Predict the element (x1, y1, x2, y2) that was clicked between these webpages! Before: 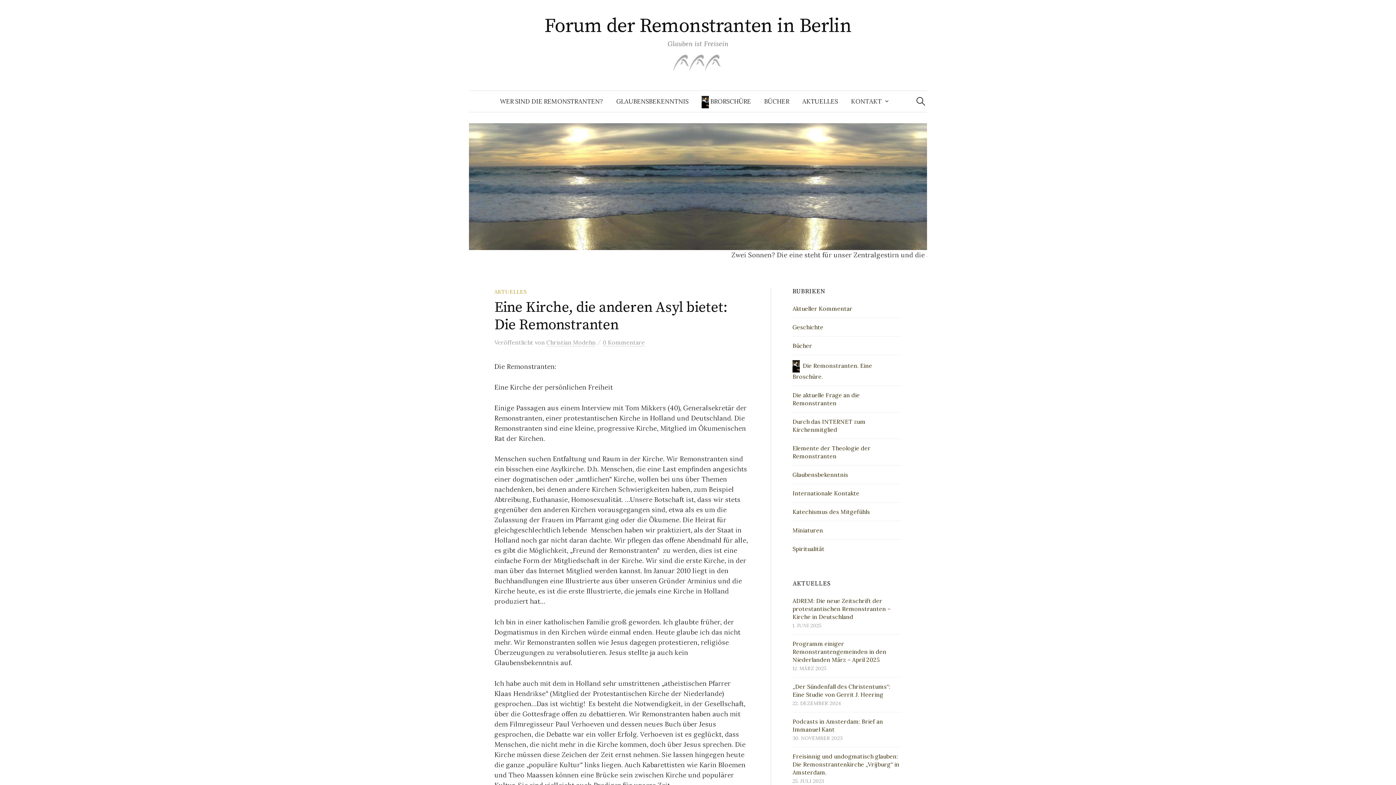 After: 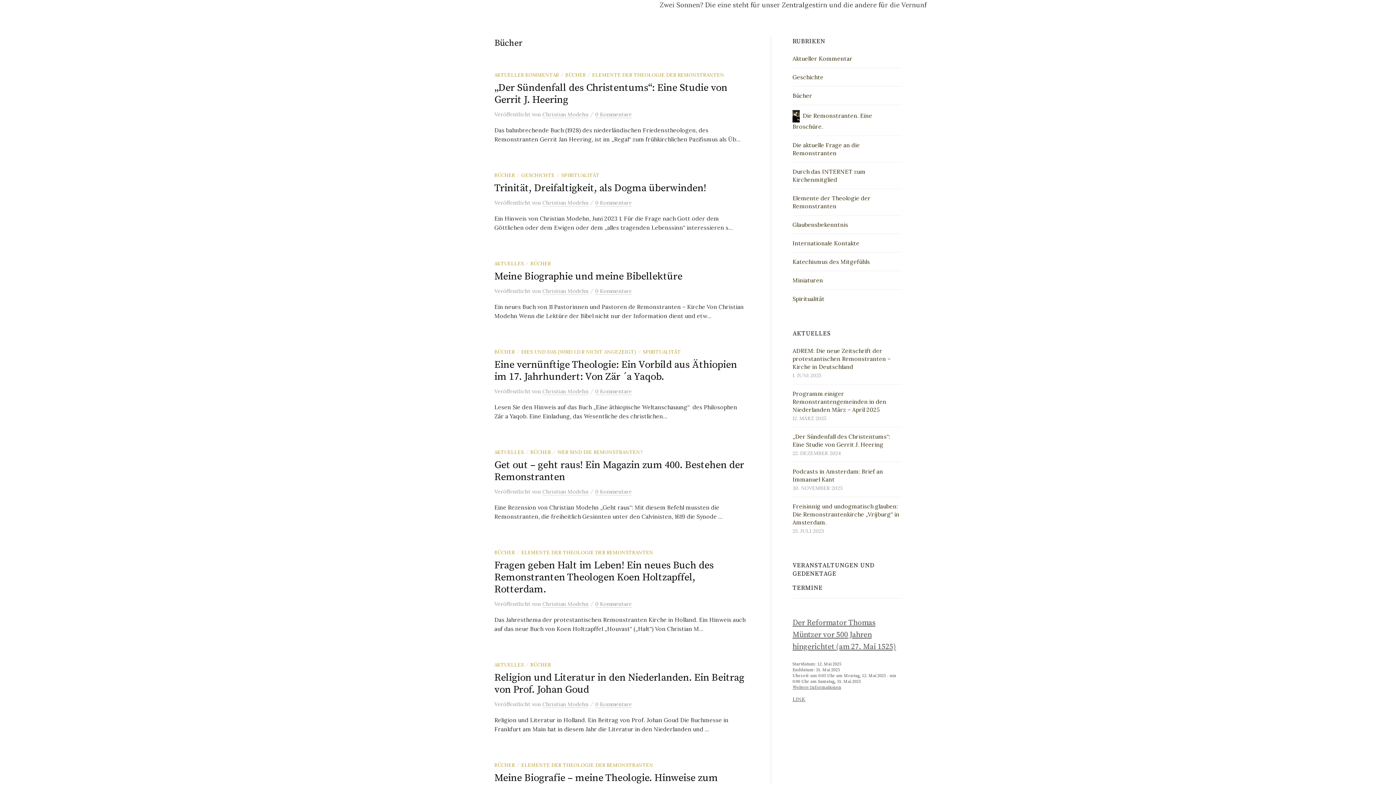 Action: label: BÜCHER bbox: (757, 90, 796, 112)